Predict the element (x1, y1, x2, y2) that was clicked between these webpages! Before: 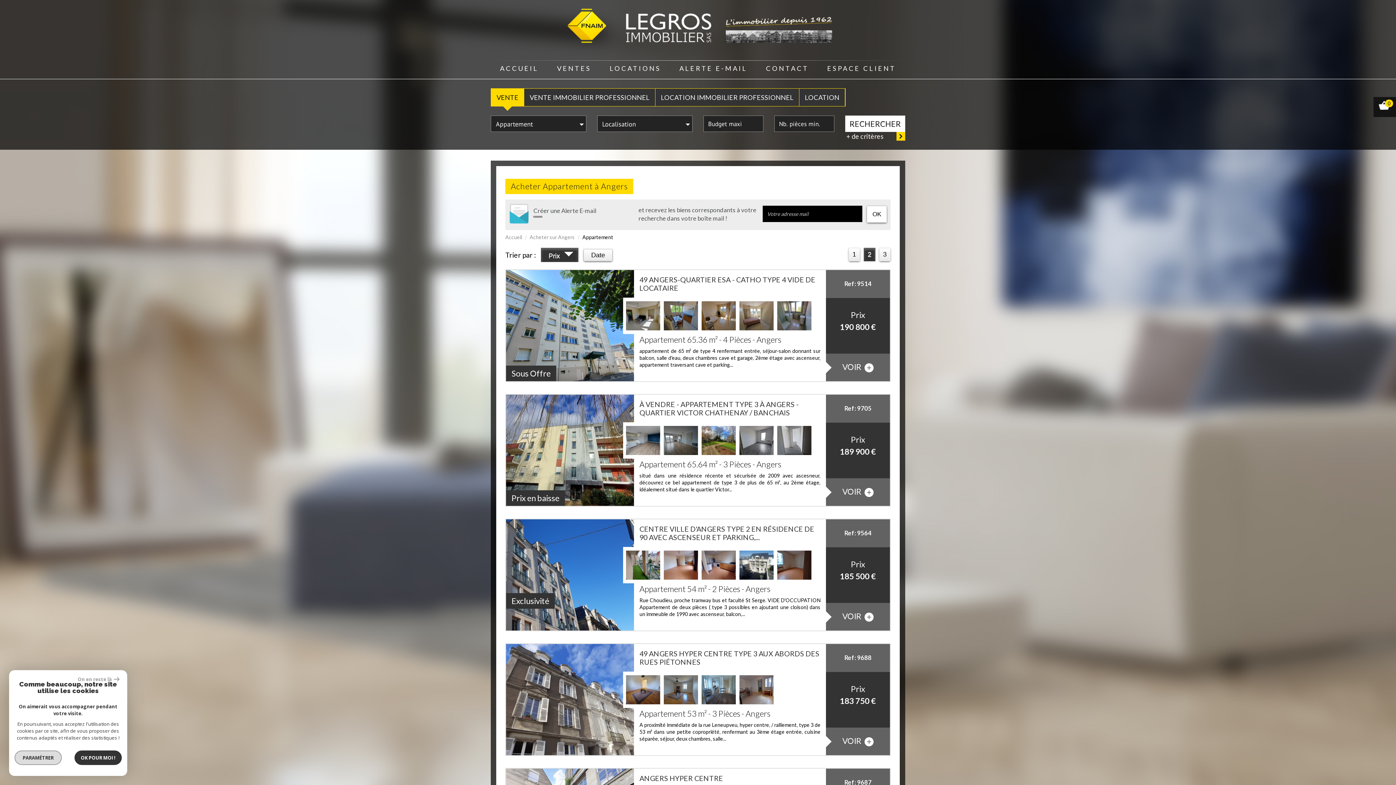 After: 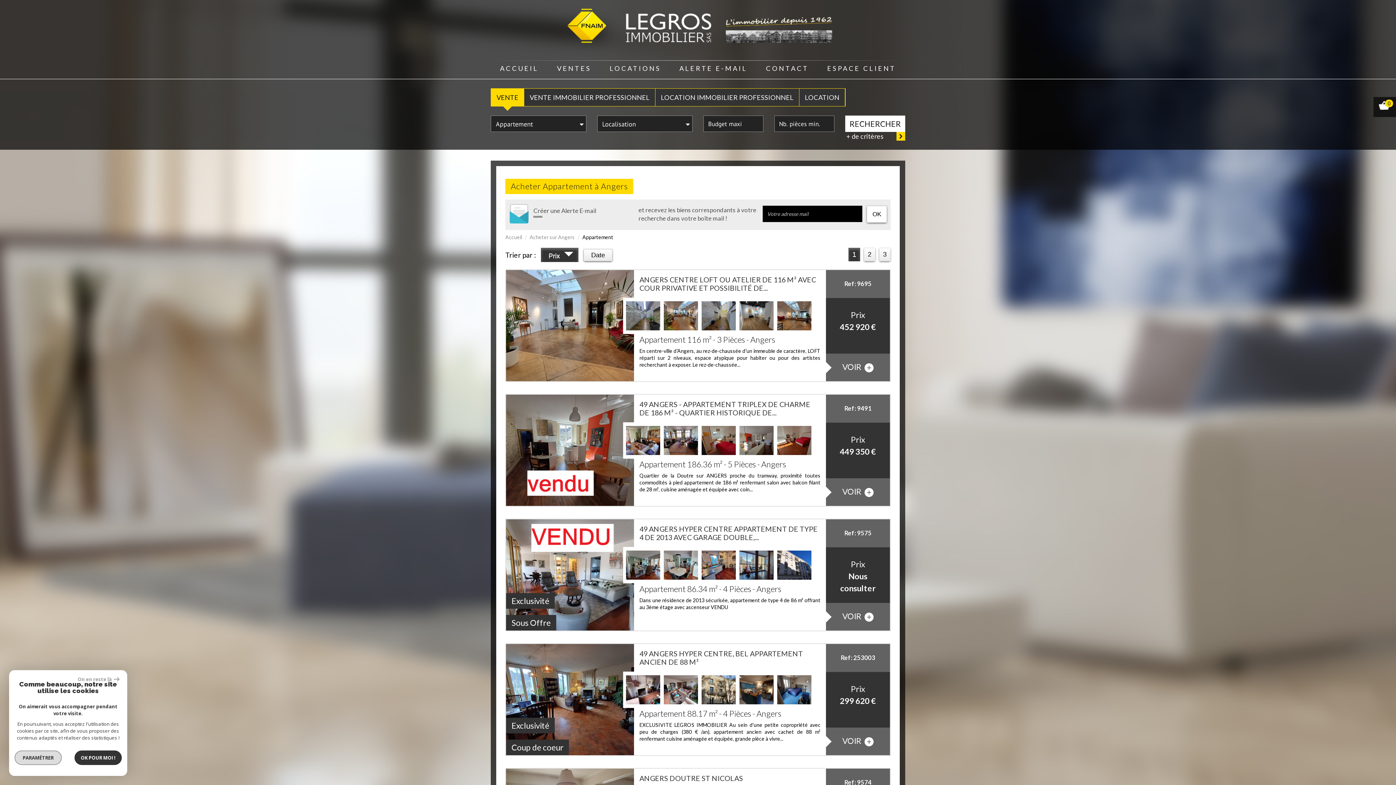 Action: bbox: (848, 248, 860, 261) label: 1